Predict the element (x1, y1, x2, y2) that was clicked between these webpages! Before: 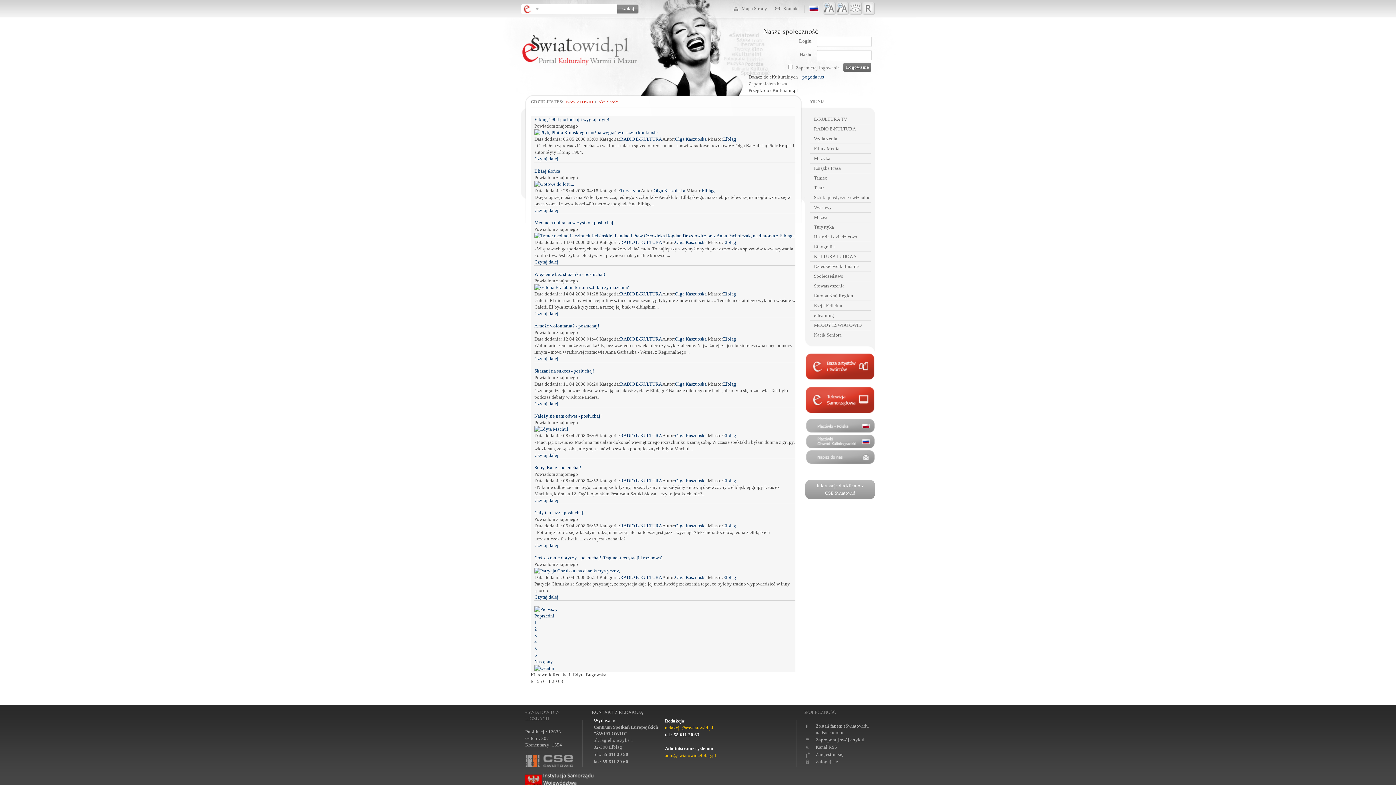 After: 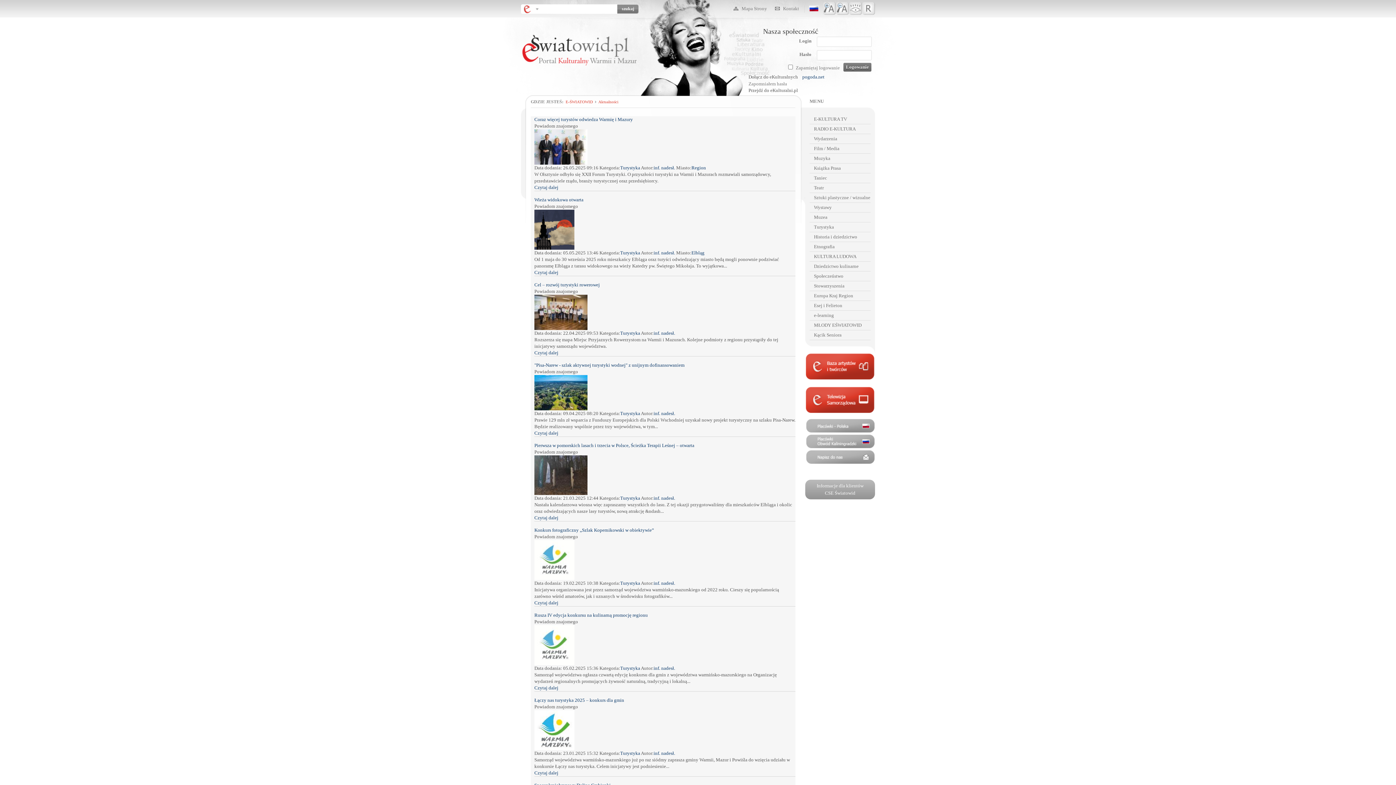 Action: bbox: (809, 222, 870, 232) label: Turystyka